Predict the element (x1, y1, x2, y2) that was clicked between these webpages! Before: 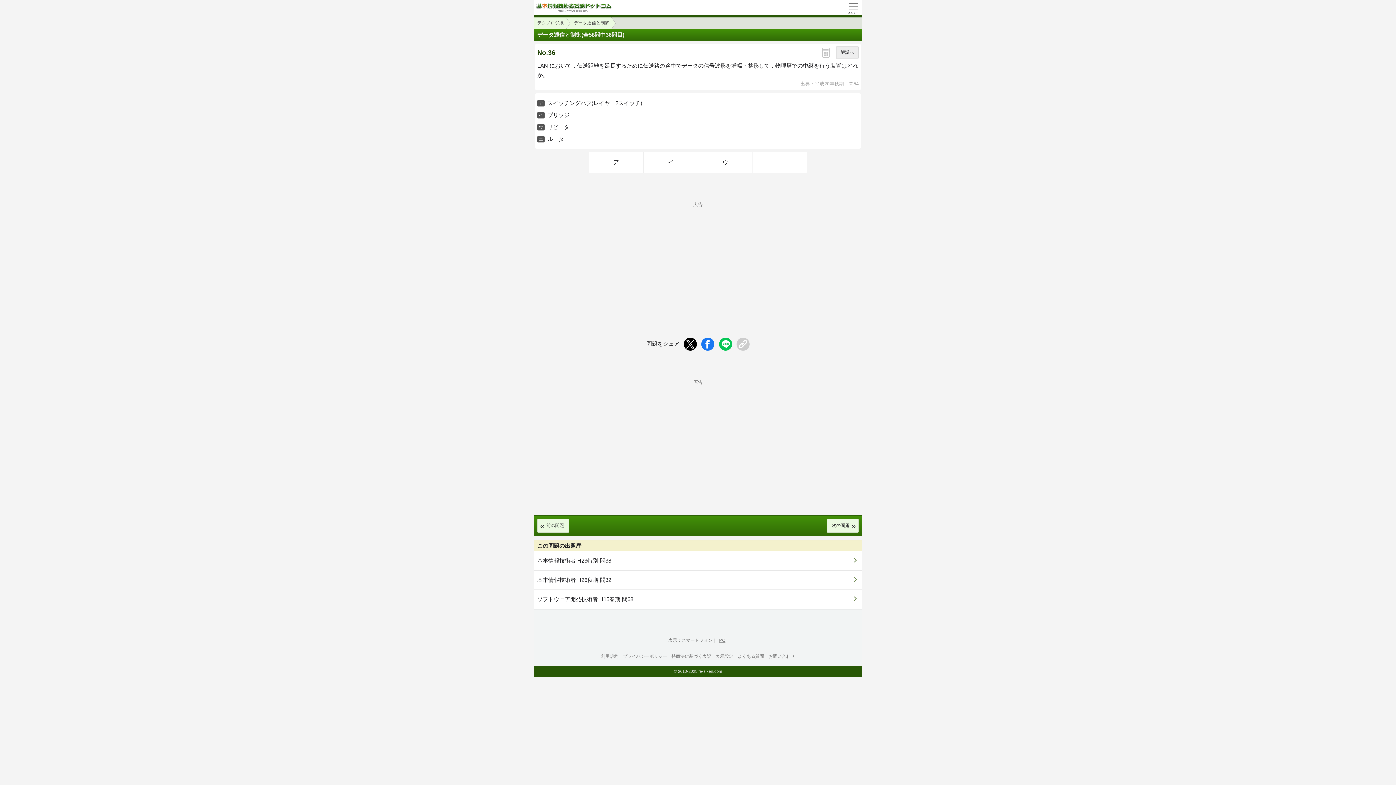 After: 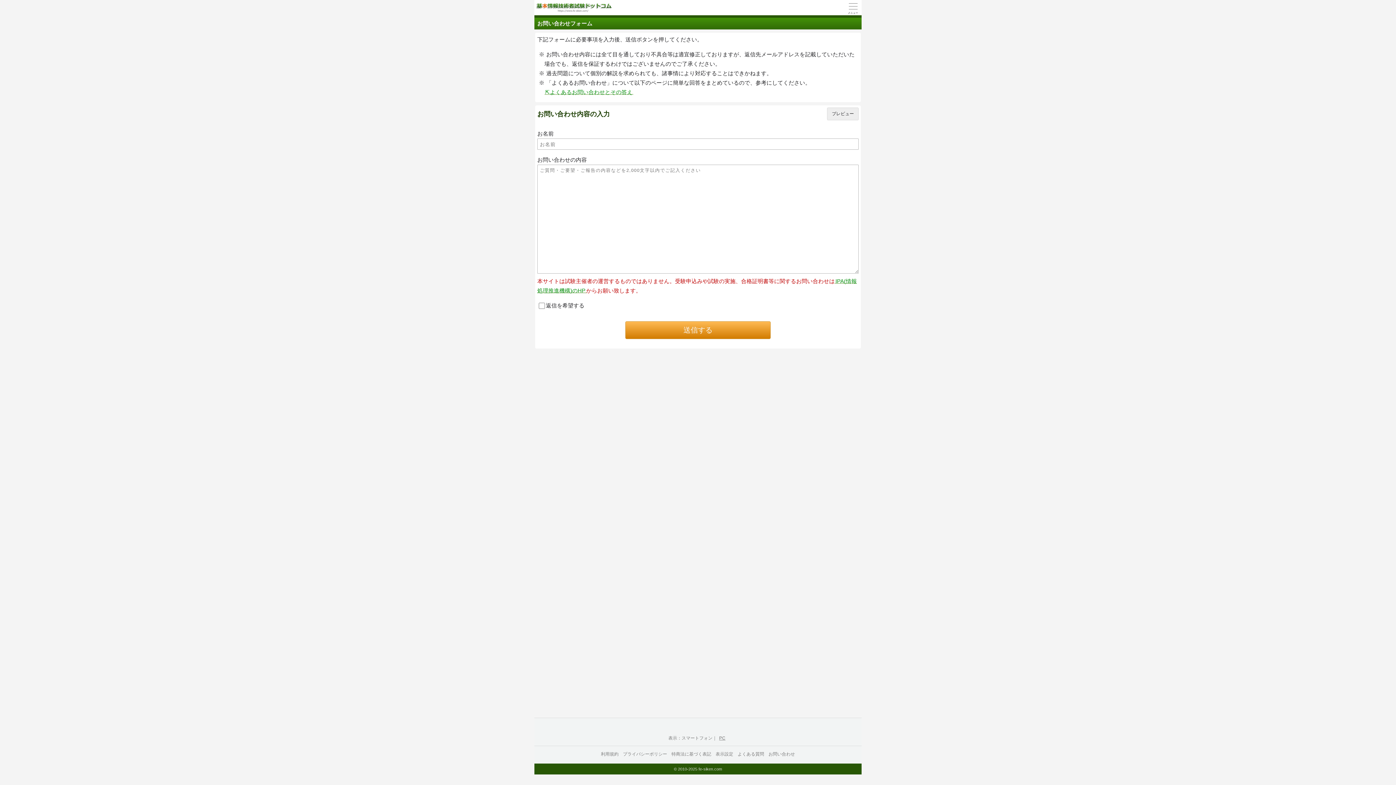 Action: label: お問い合わせ bbox: (768, 651, 795, 662)